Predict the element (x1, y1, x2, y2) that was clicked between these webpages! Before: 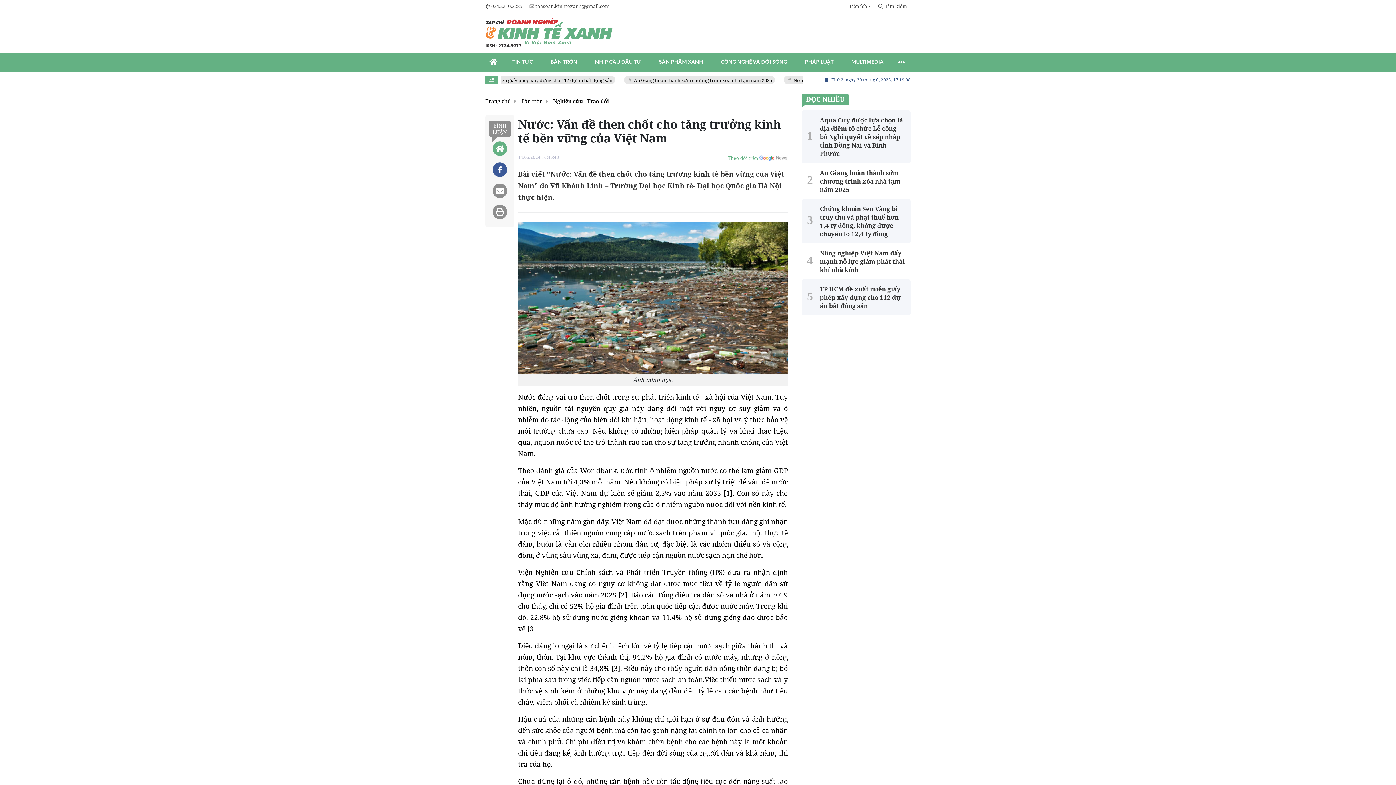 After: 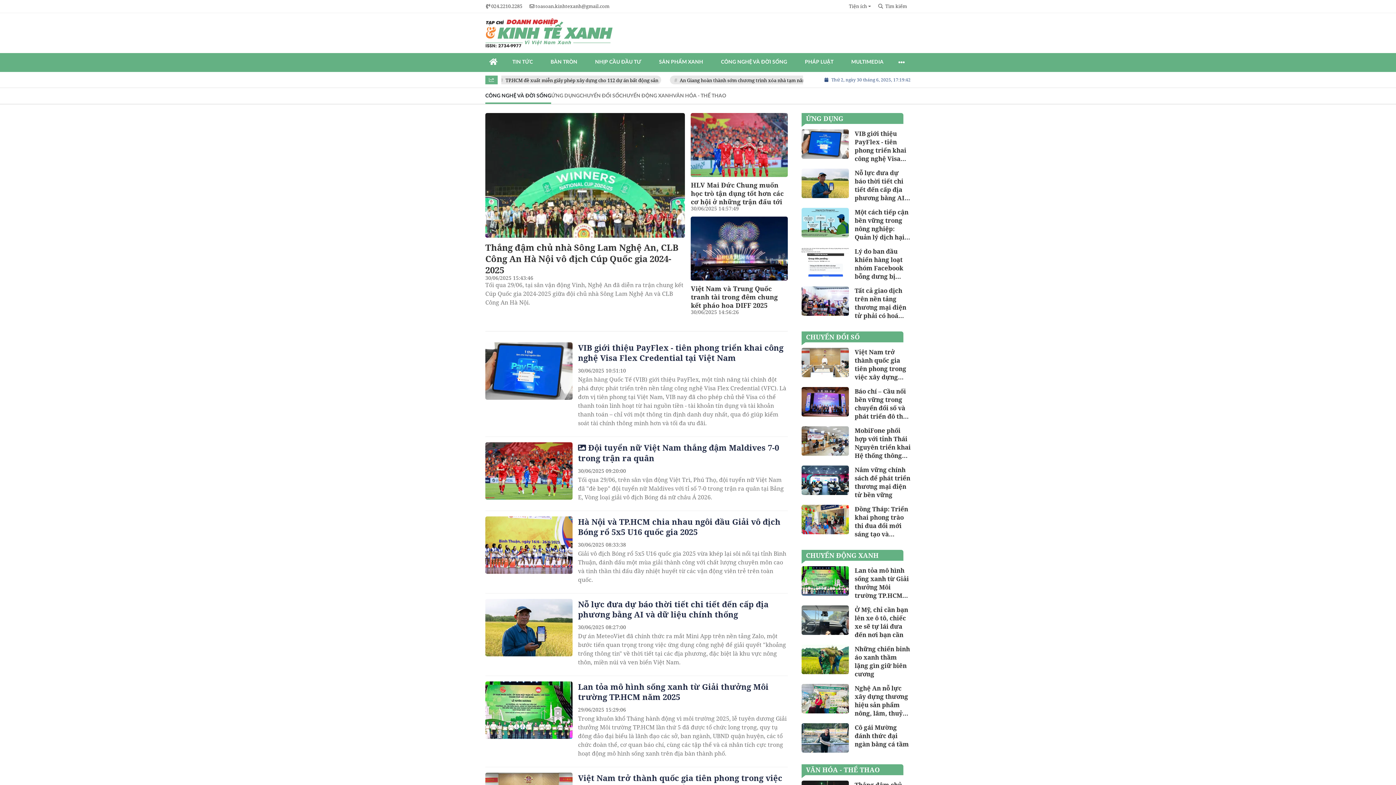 Action: bbox: (712, 53, 796, 71) label: CÔNG NGHỆ VÀ ĐỜI SỐNG